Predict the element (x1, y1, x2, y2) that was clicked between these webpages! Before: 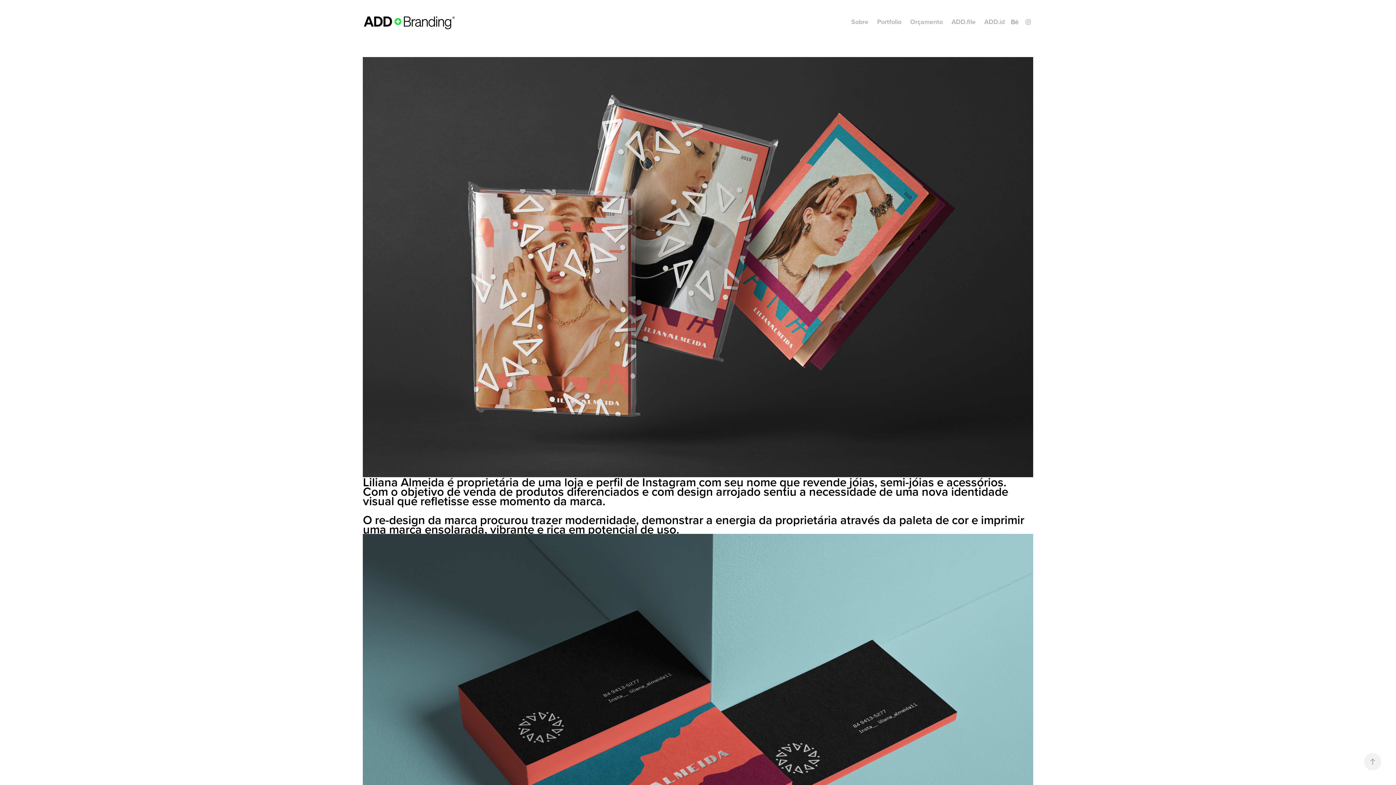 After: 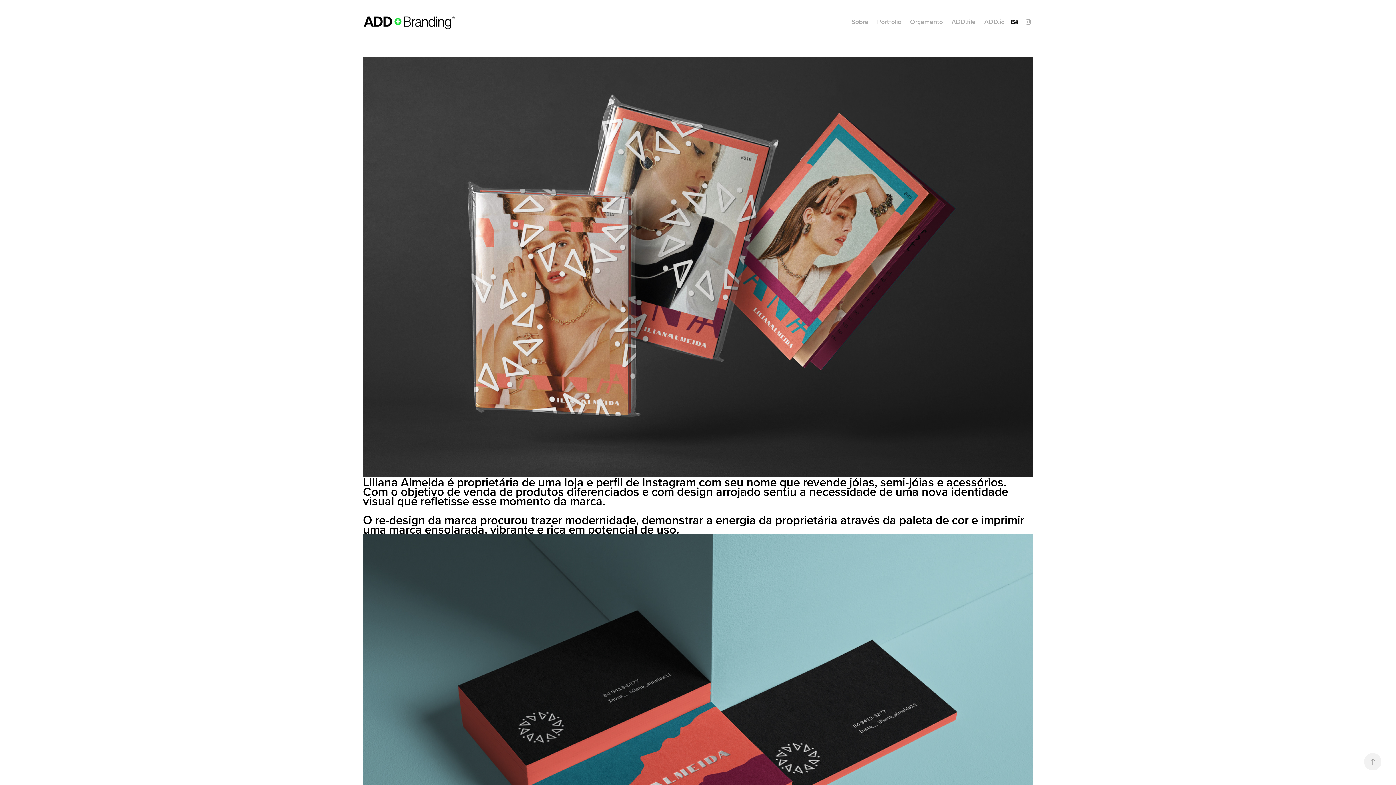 Action: bbox: (1010, 16, 1019, 26)